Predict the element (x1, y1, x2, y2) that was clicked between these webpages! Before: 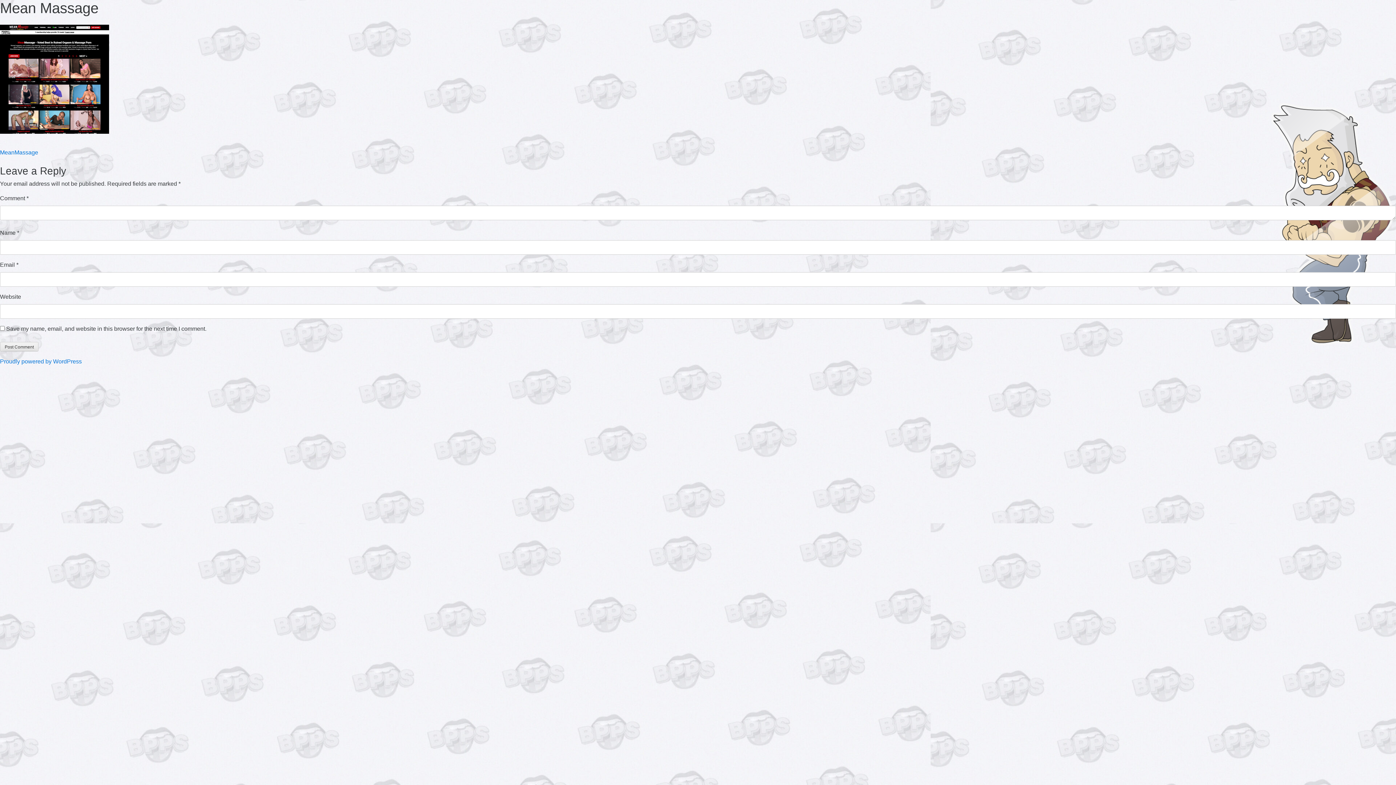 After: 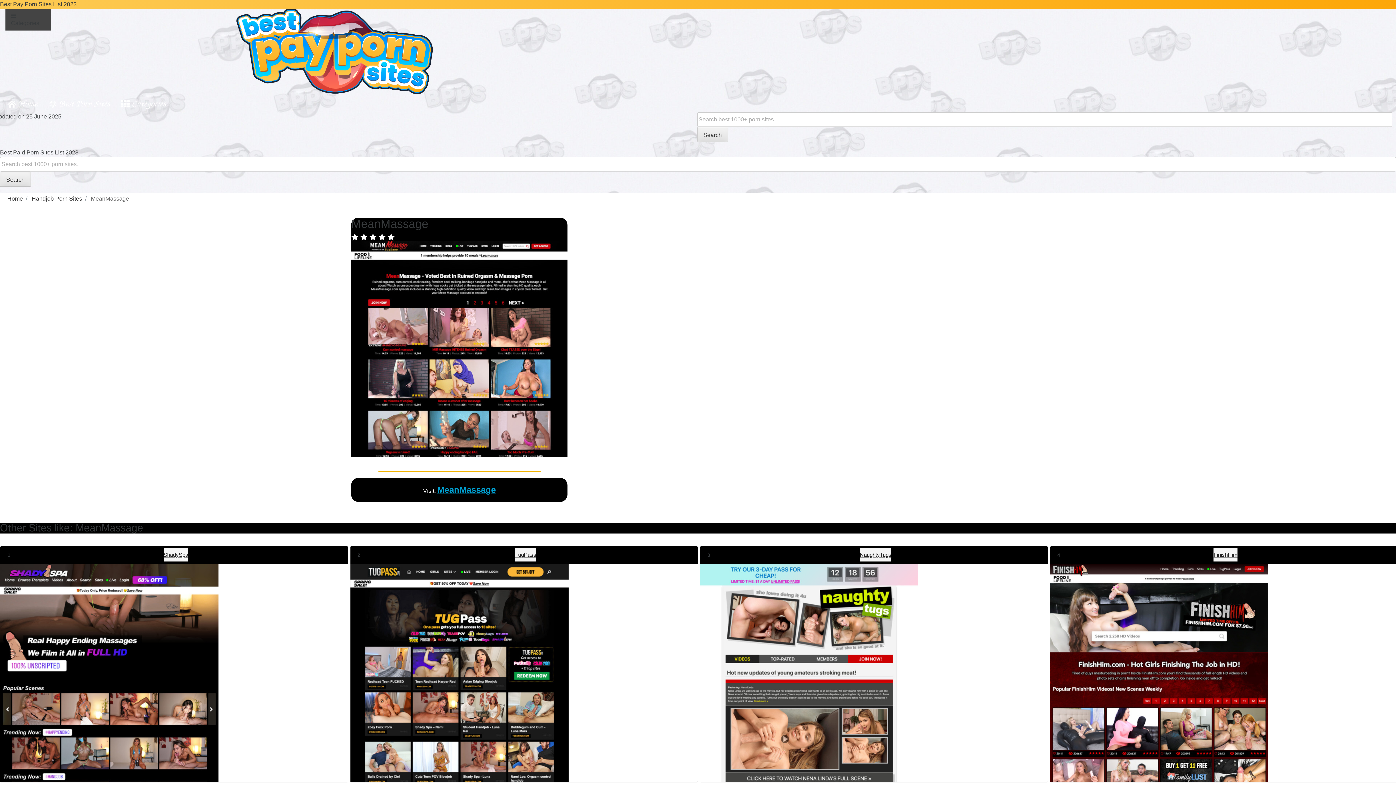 Action: label: MeanMassage bbox: (0, 149, 38, 155)